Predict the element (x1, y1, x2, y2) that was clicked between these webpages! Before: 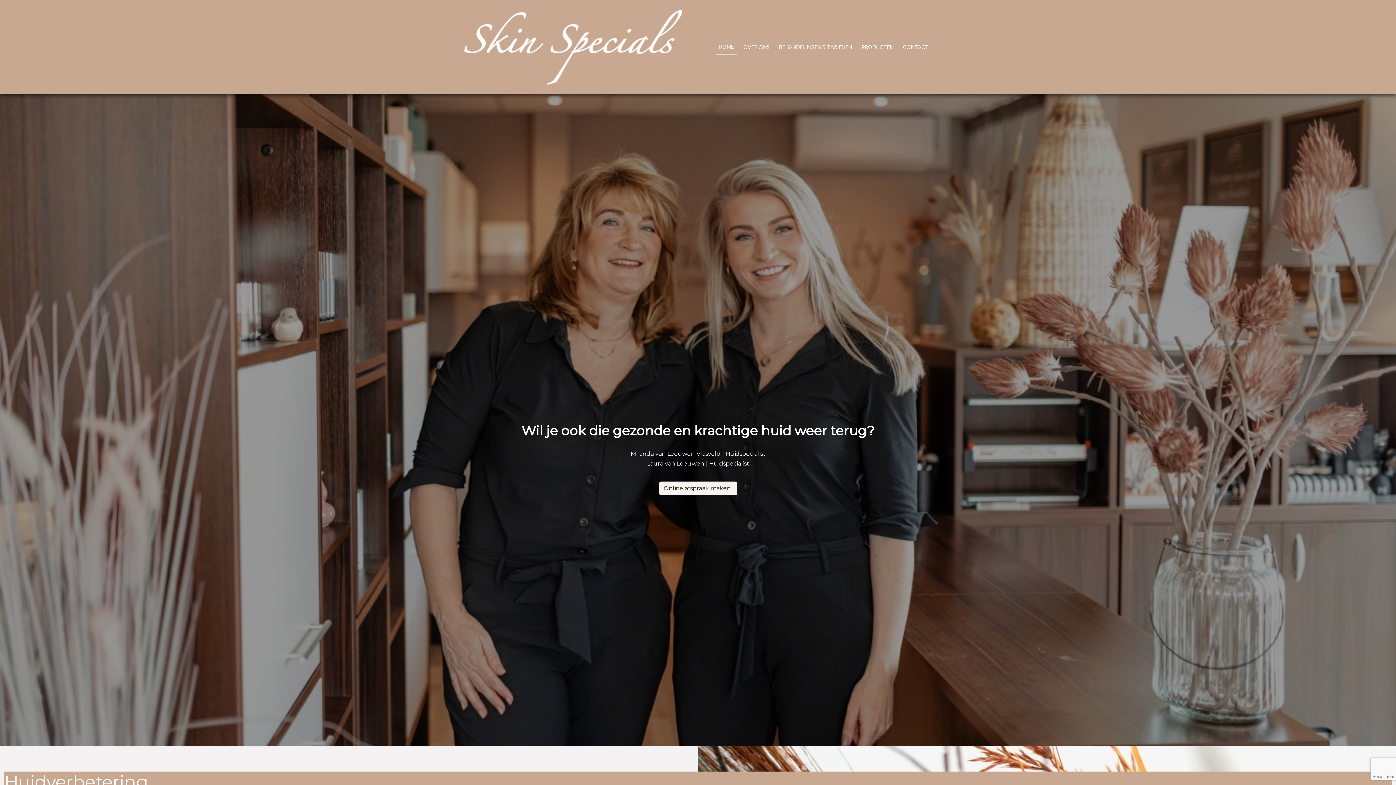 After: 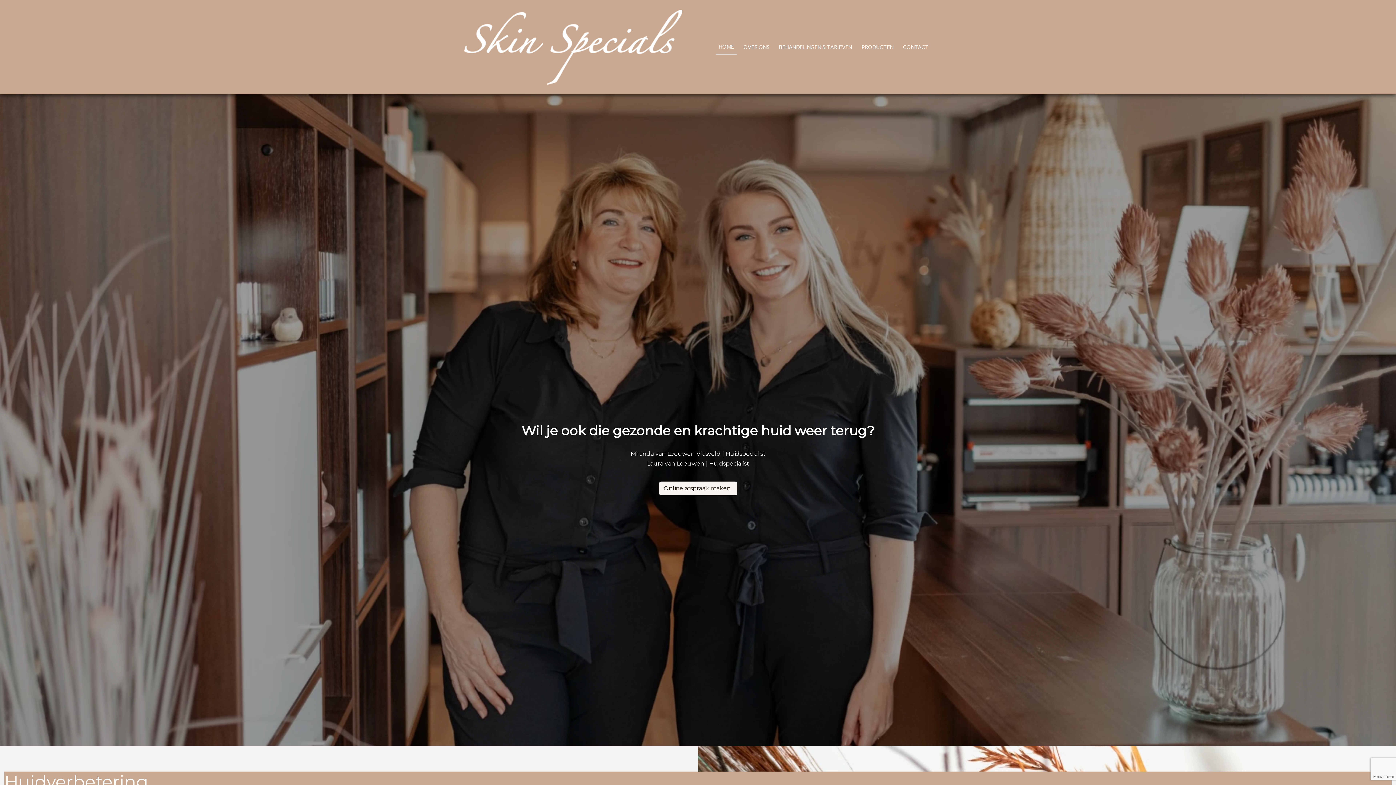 Action: bbox: (462, 0, 684, 94)